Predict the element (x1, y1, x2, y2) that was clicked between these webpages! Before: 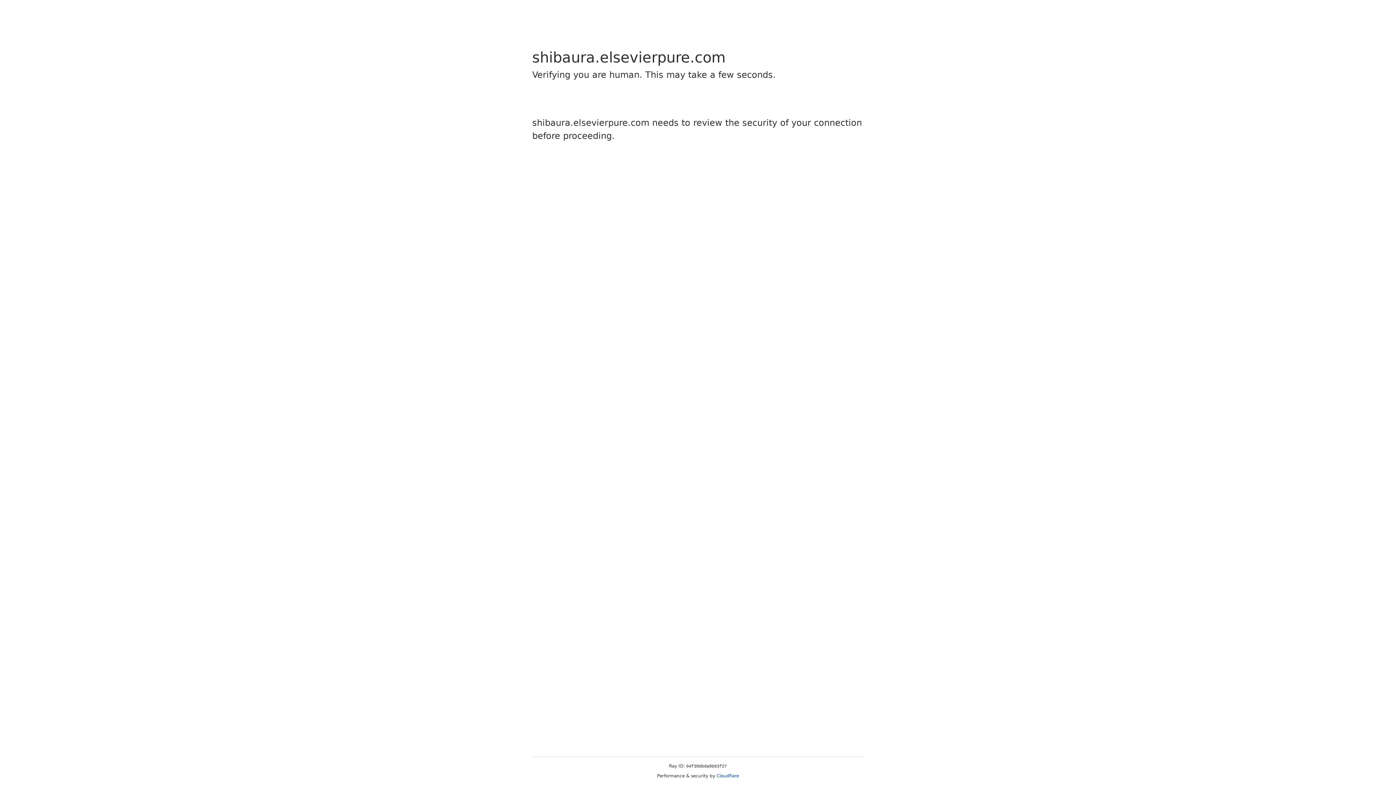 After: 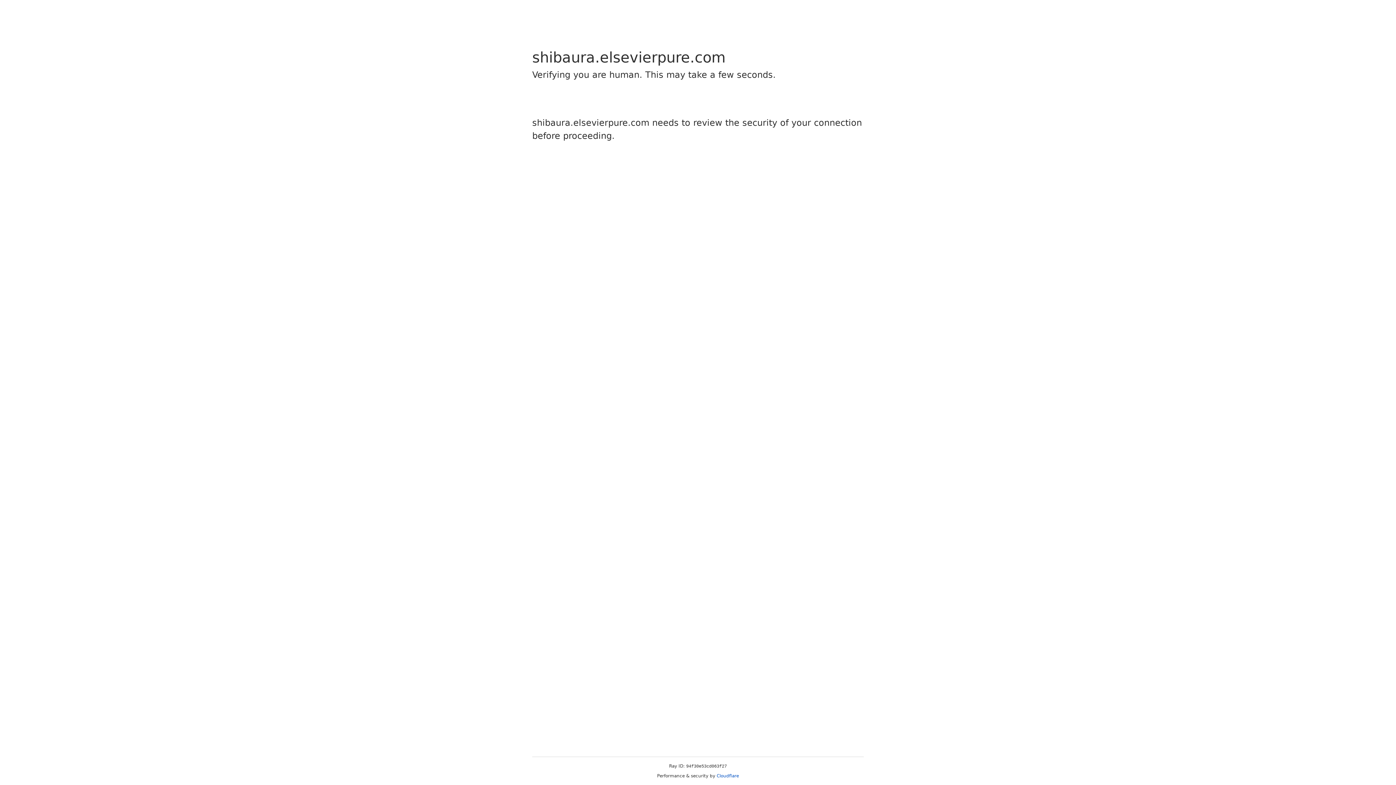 Action: label: Cloudflare bbox: (716, 773, 739, 778)